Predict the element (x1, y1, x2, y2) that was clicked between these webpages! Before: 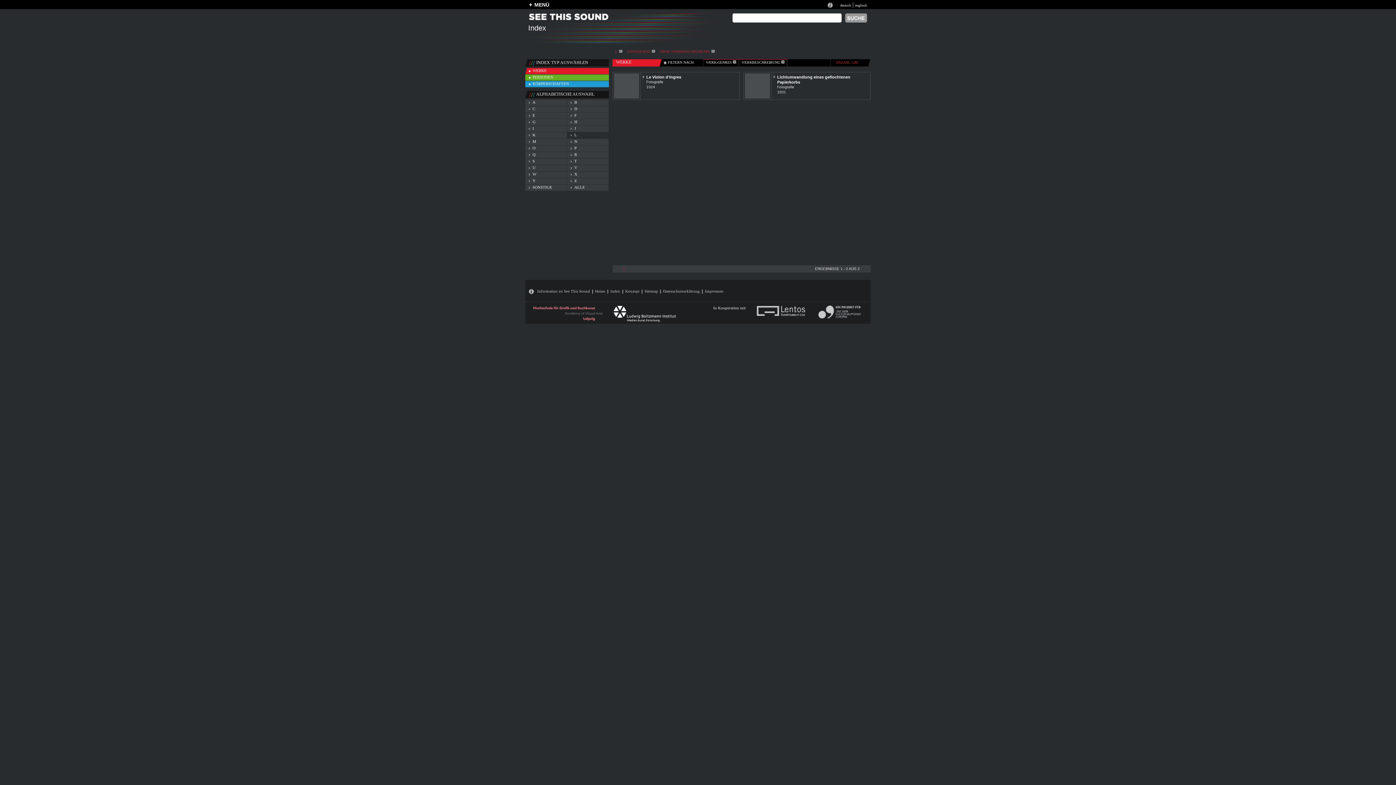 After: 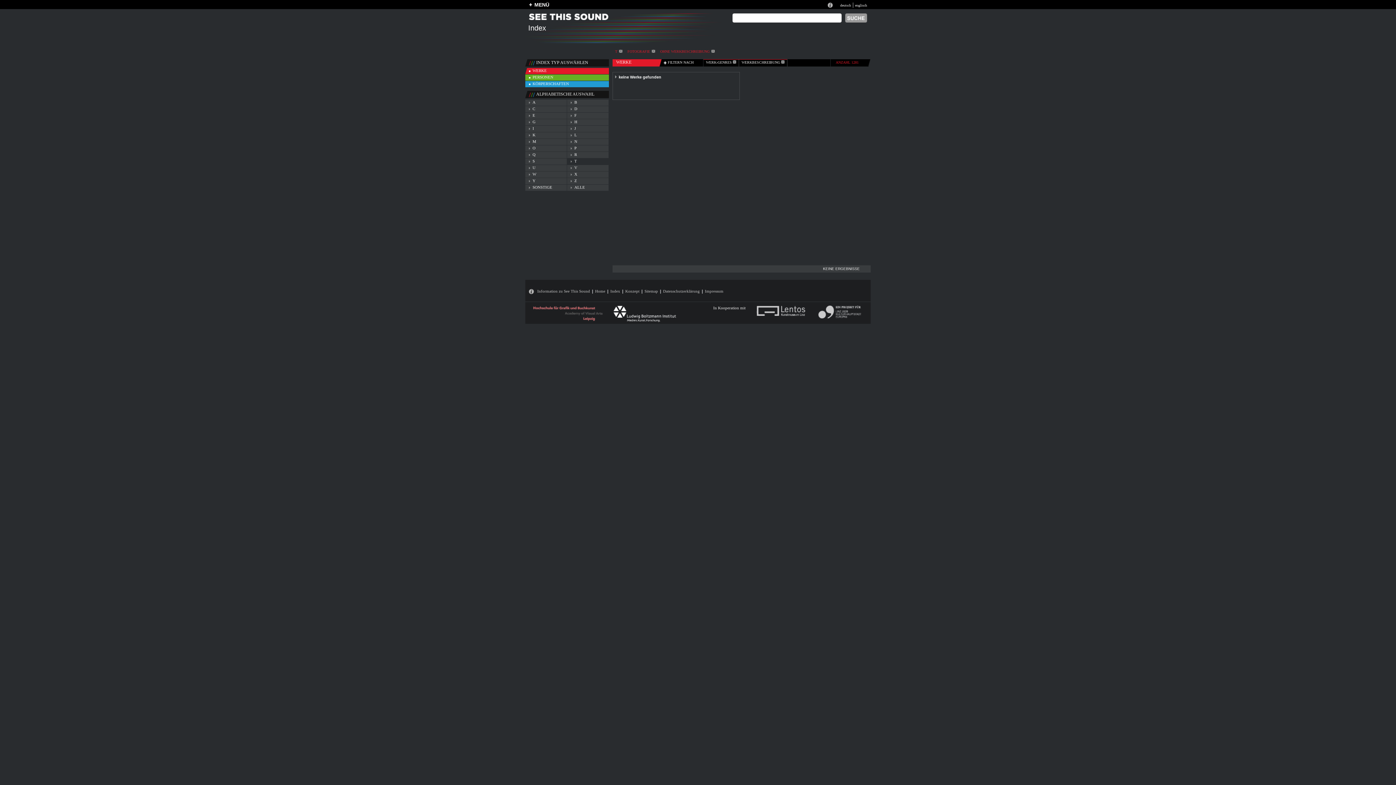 Action: bbox: (574, 158, 577, 163) label: T